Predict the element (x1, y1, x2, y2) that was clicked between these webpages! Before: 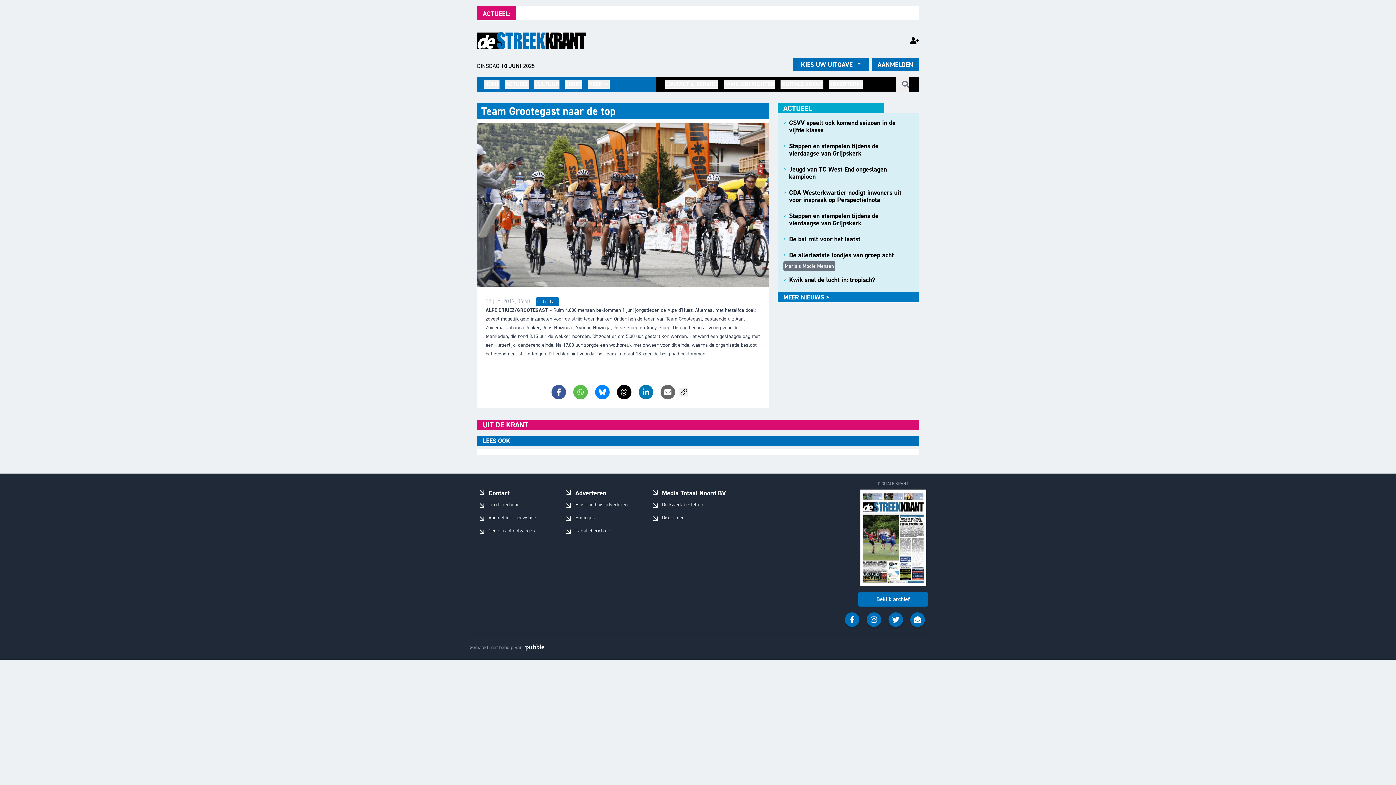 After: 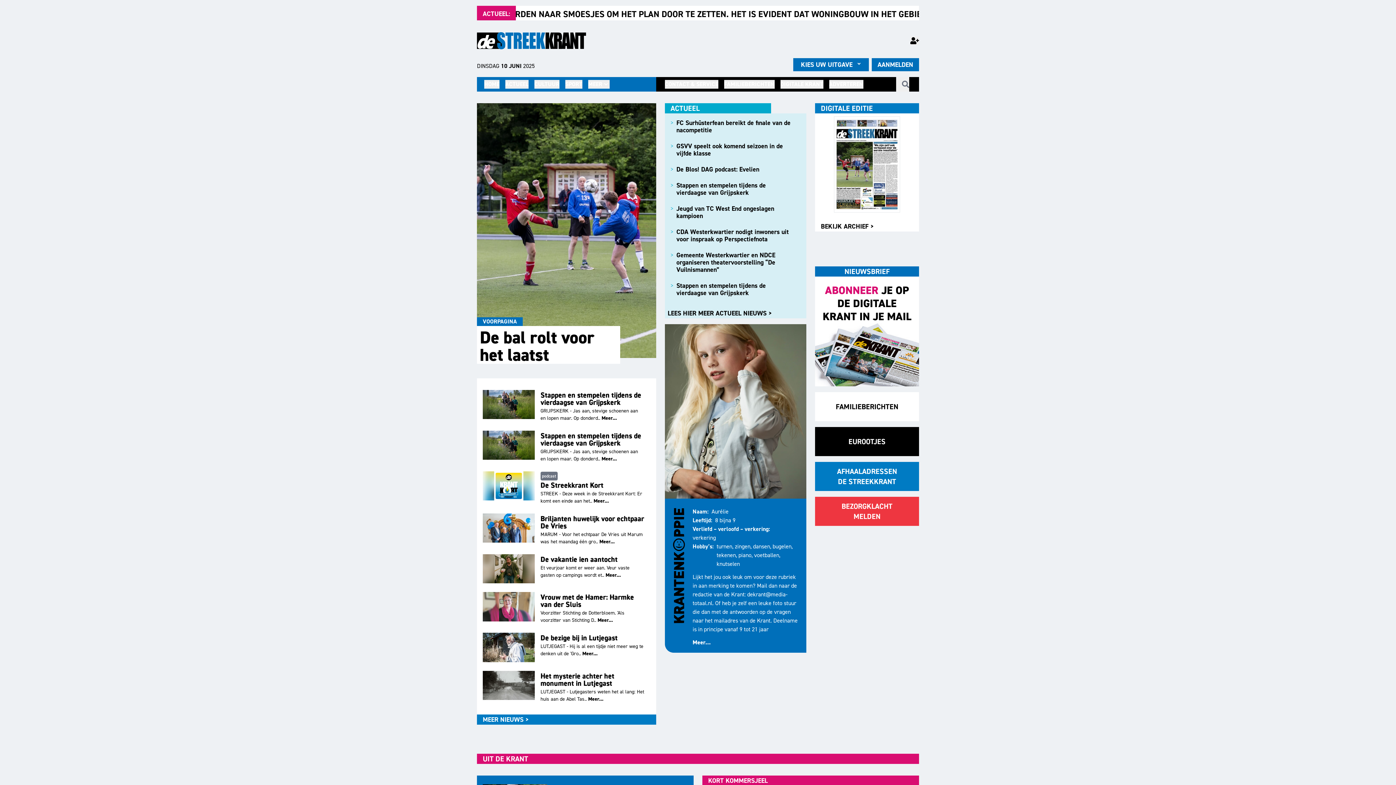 Action: bbox: (484, 80, 499, 88) label: HOME